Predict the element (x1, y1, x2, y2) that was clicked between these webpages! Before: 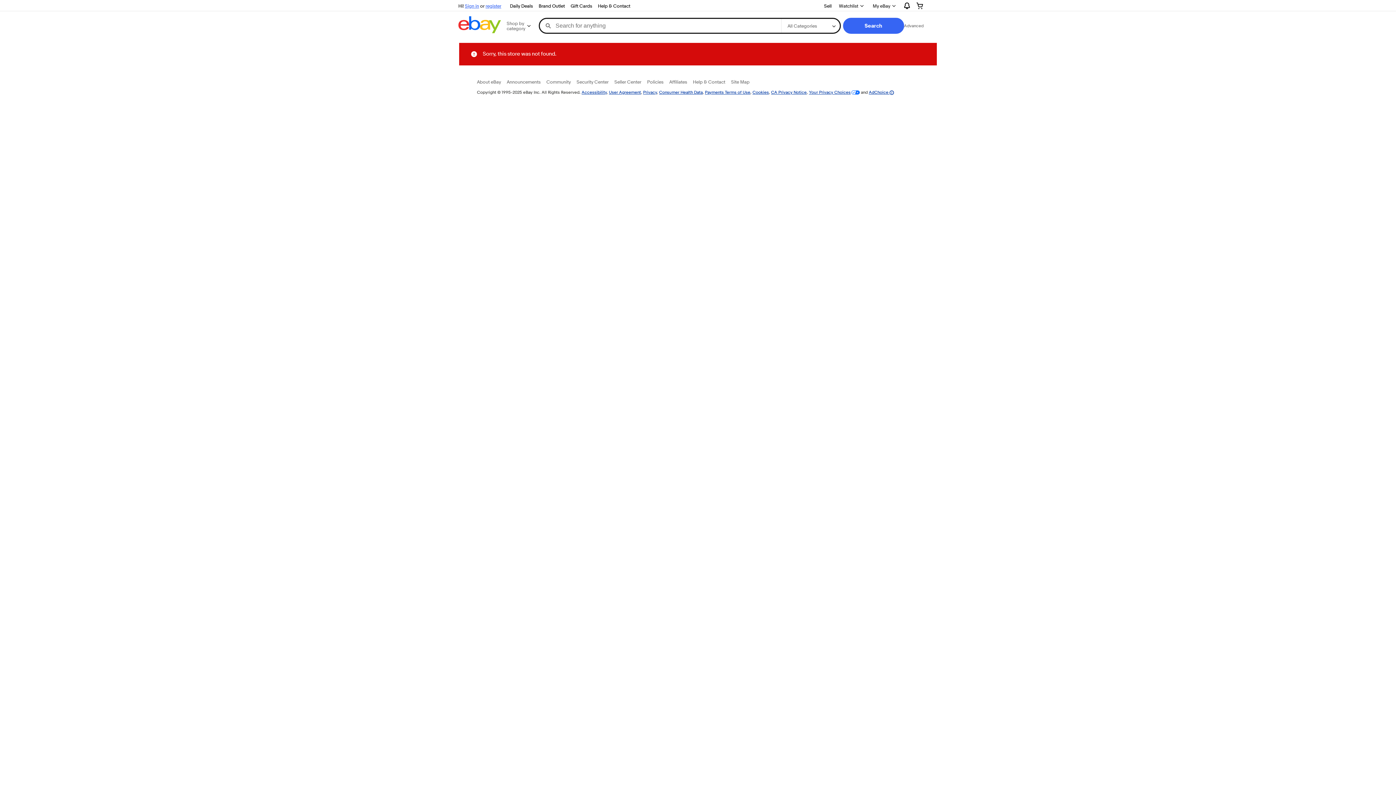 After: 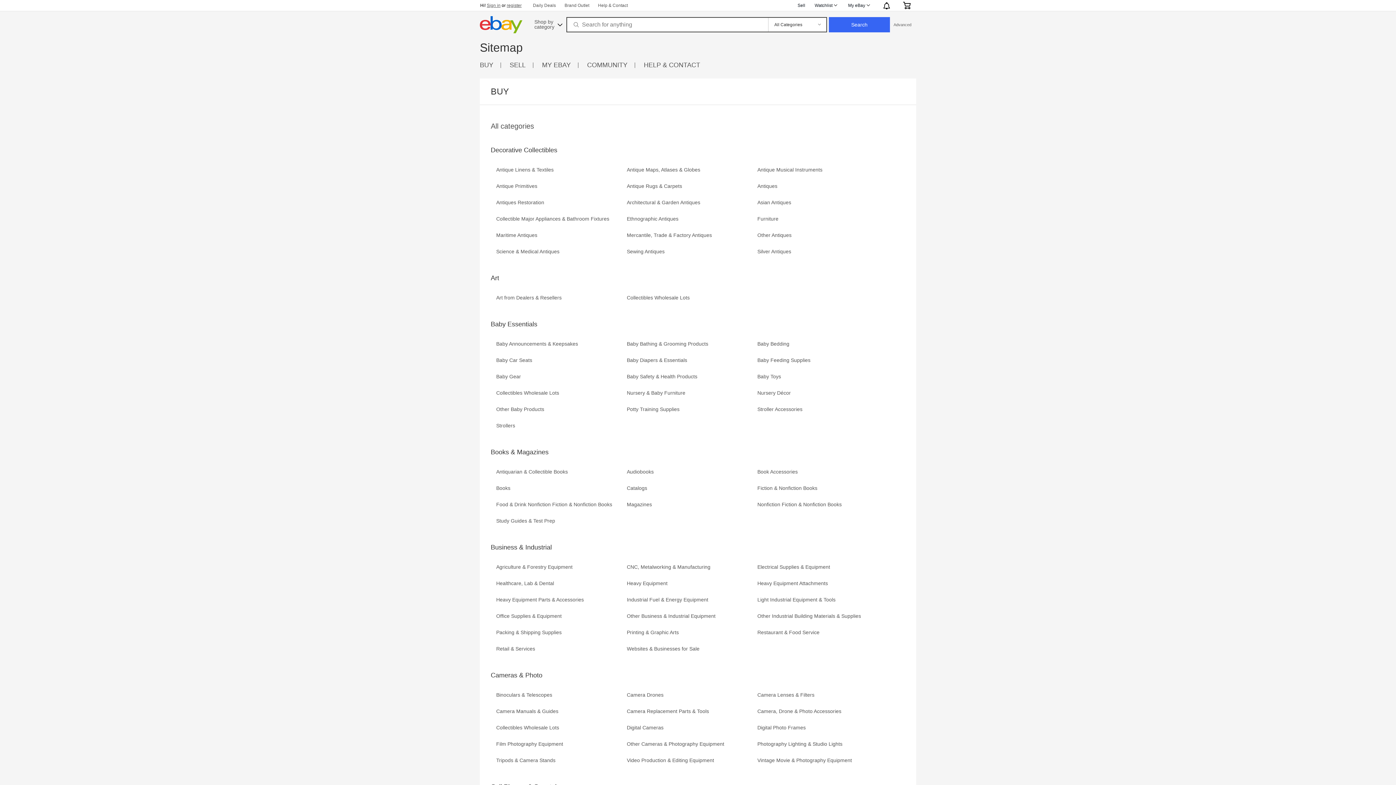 Action: bbox: (731, 78, 749, 84) label: Site Map